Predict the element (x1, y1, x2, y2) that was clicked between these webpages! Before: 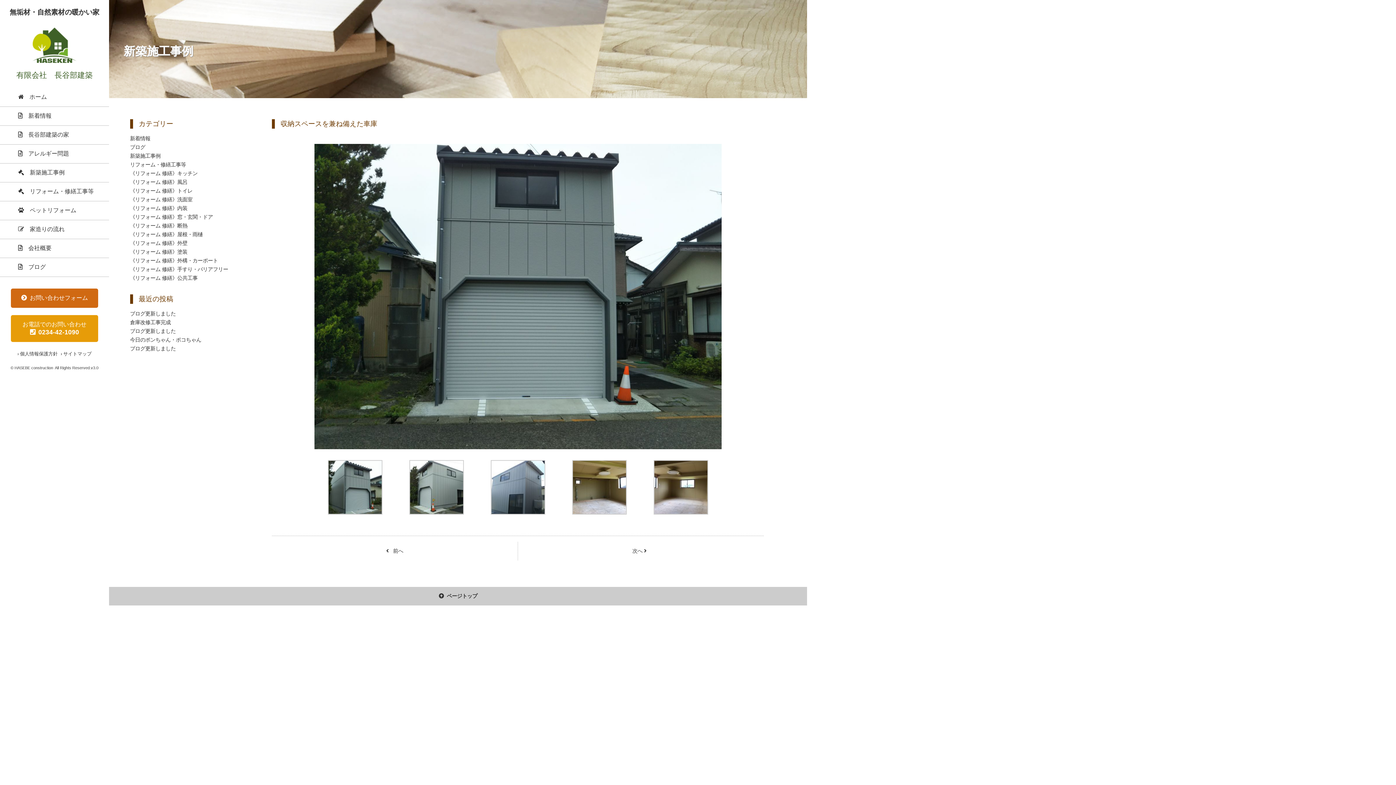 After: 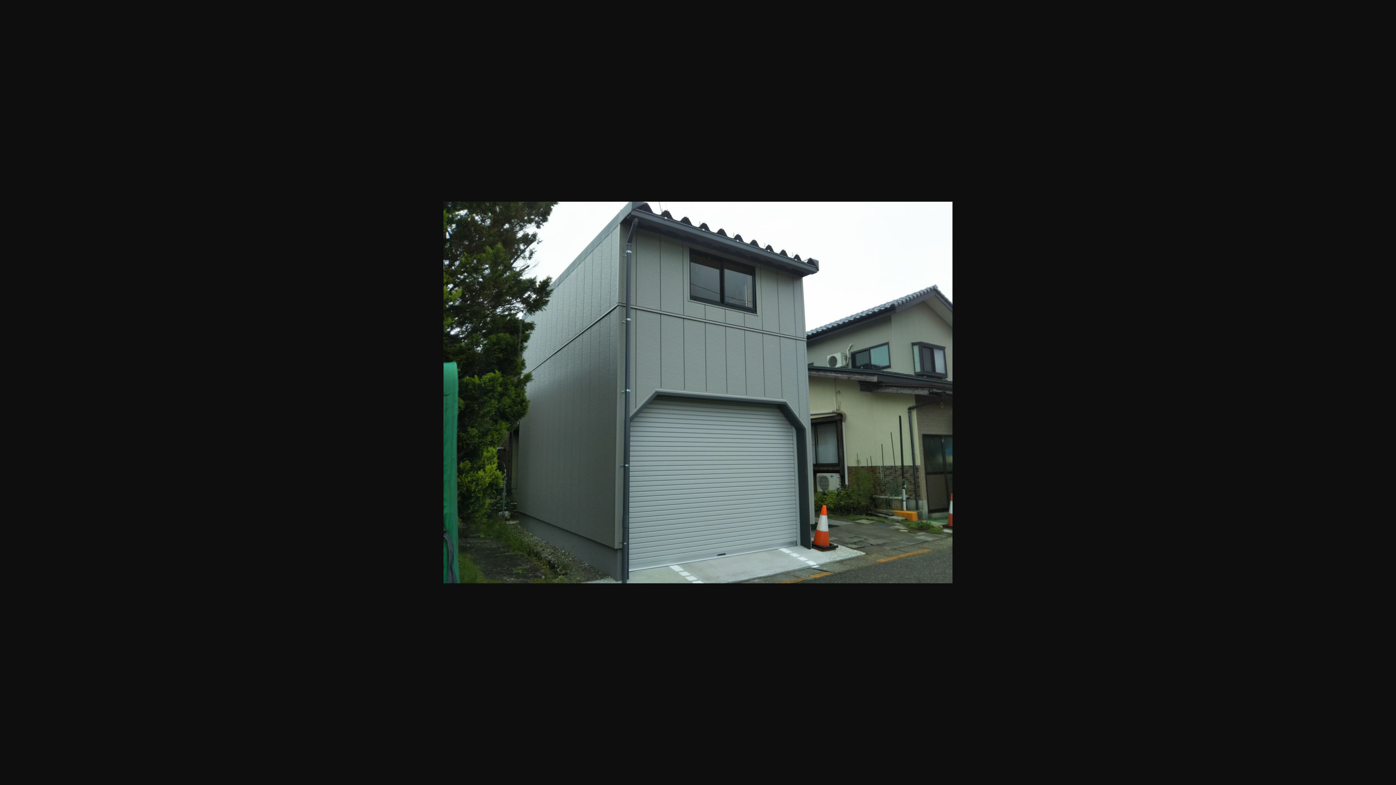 Action: bbox: (327, 508, 382, 514)